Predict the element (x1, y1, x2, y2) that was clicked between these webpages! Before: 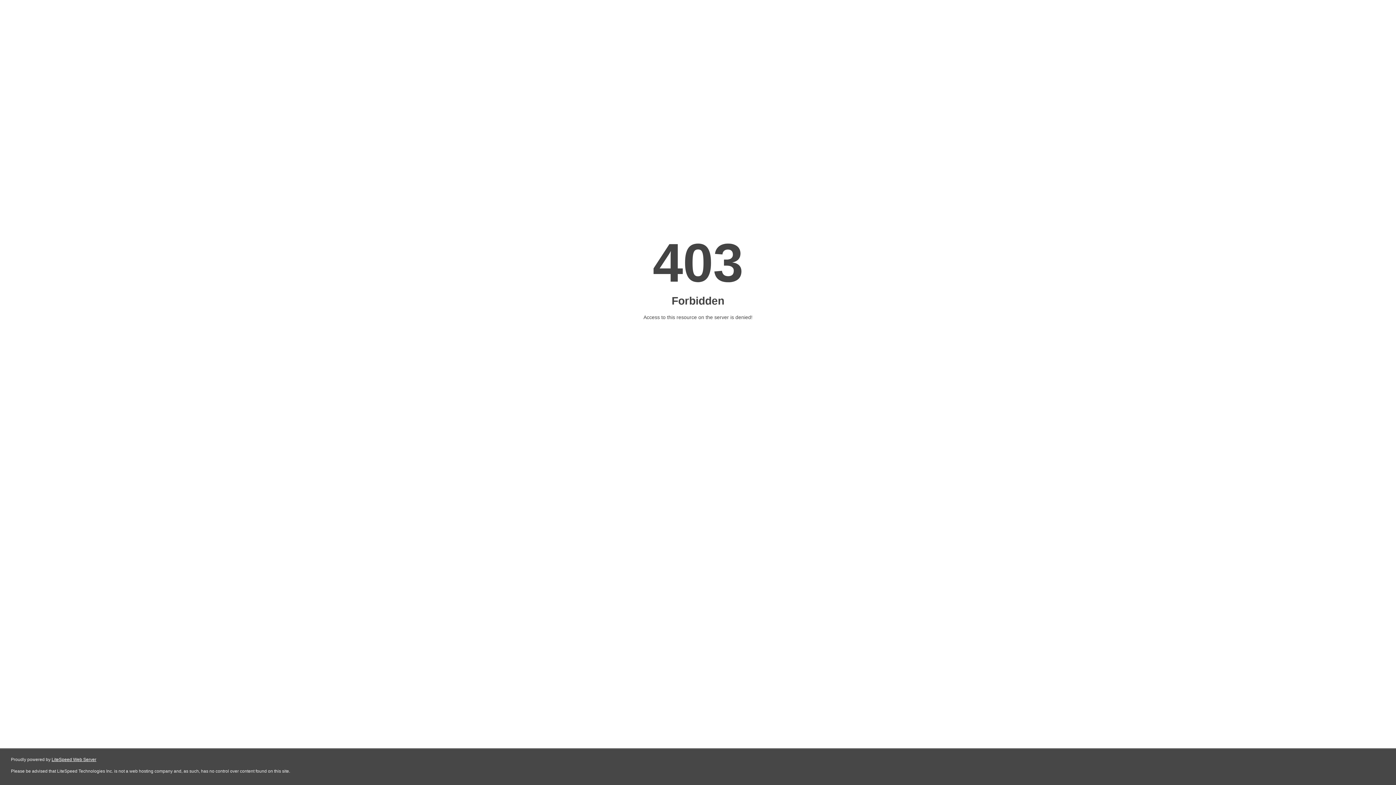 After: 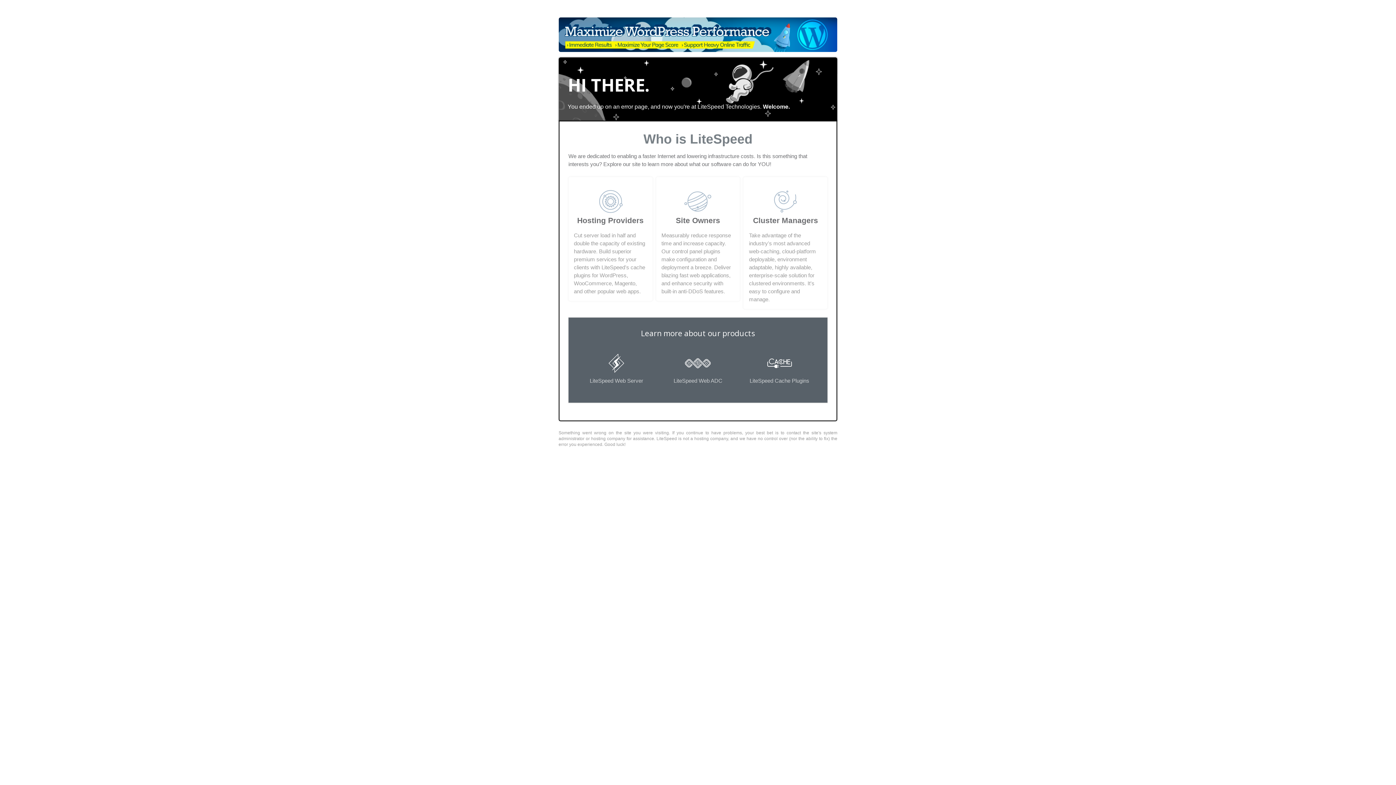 Action: bbox: (51, 757, 96, 762) label: LiteSpeed Web Server